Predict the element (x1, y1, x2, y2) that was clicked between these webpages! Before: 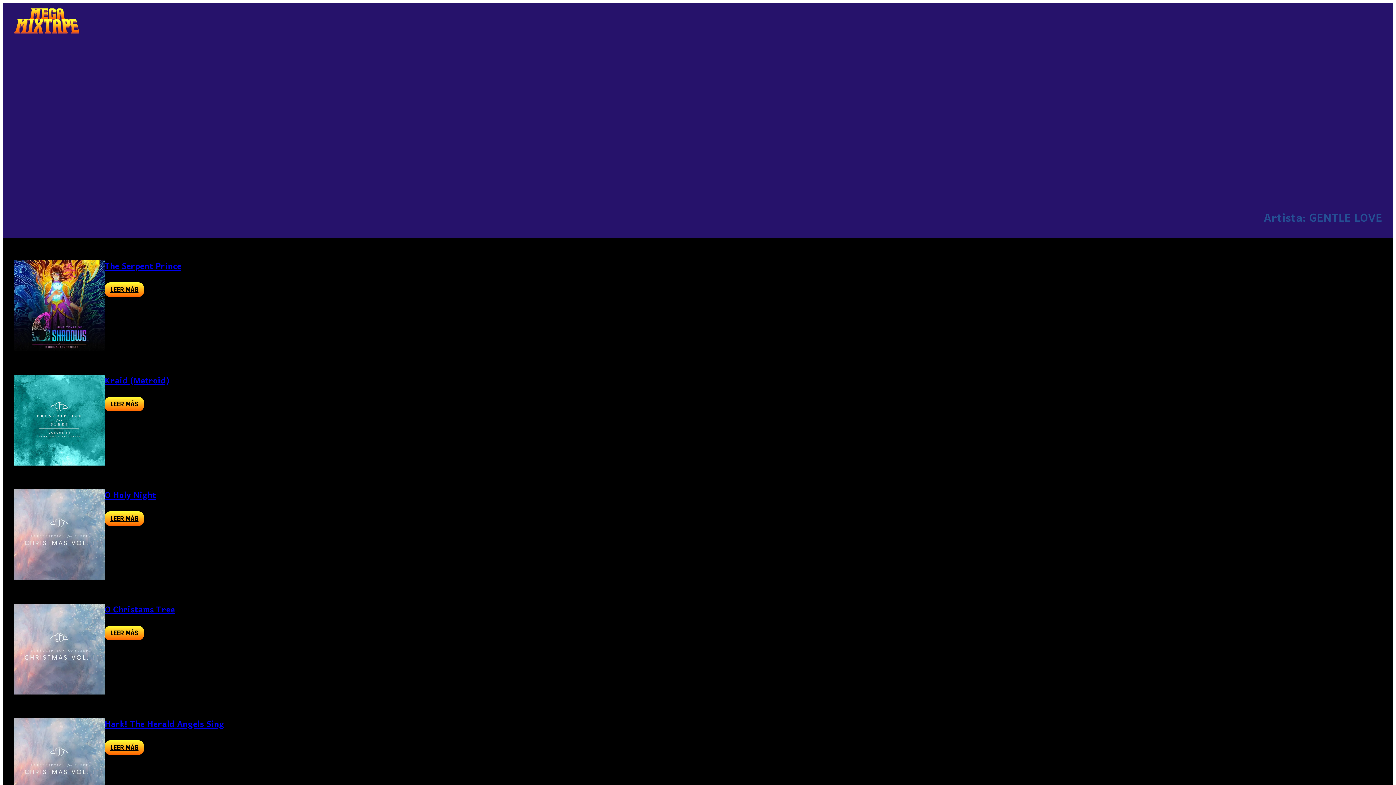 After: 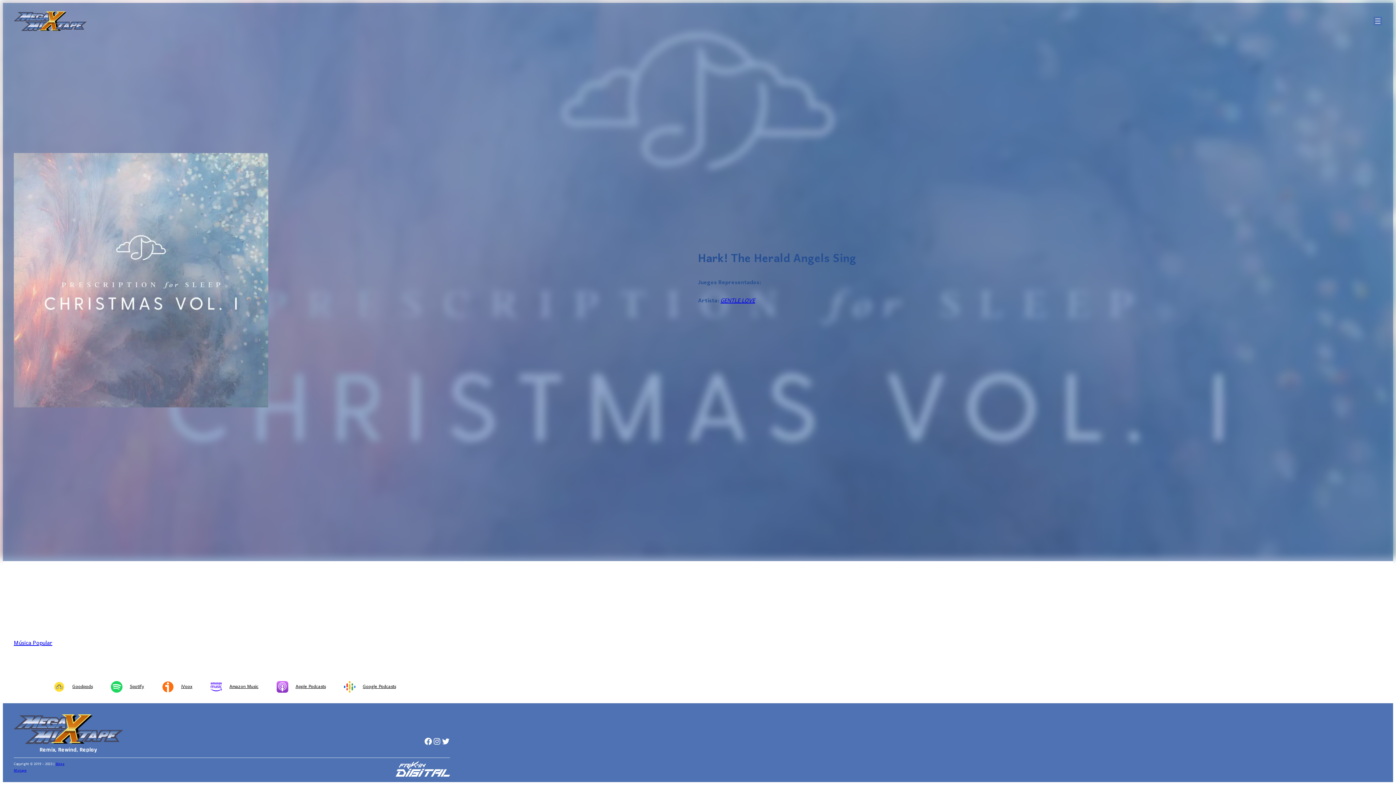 Action: bbox: (13, 718, 104, 809)